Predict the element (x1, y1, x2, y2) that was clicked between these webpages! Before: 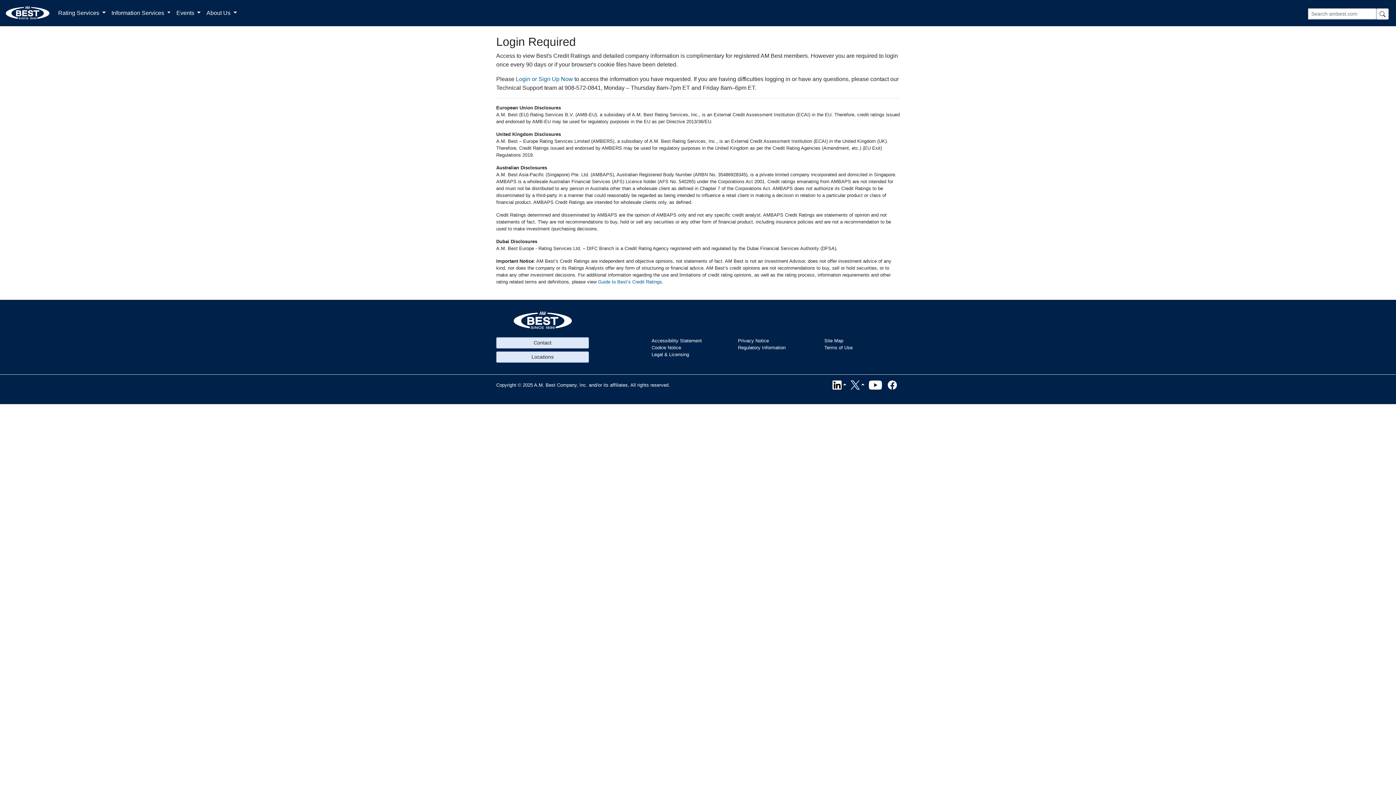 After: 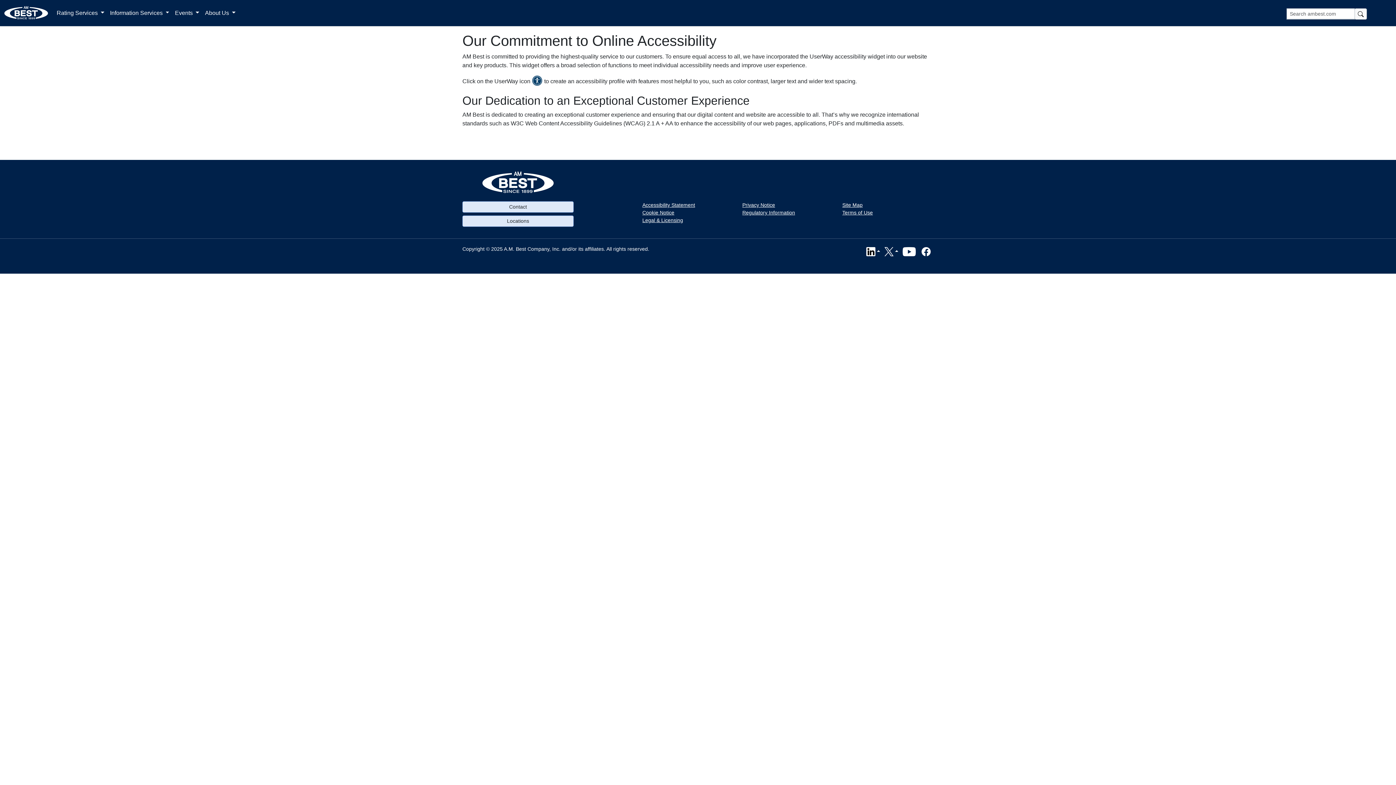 Action: label: Accessibility Statement bbox: (651, 338, 702, 343)